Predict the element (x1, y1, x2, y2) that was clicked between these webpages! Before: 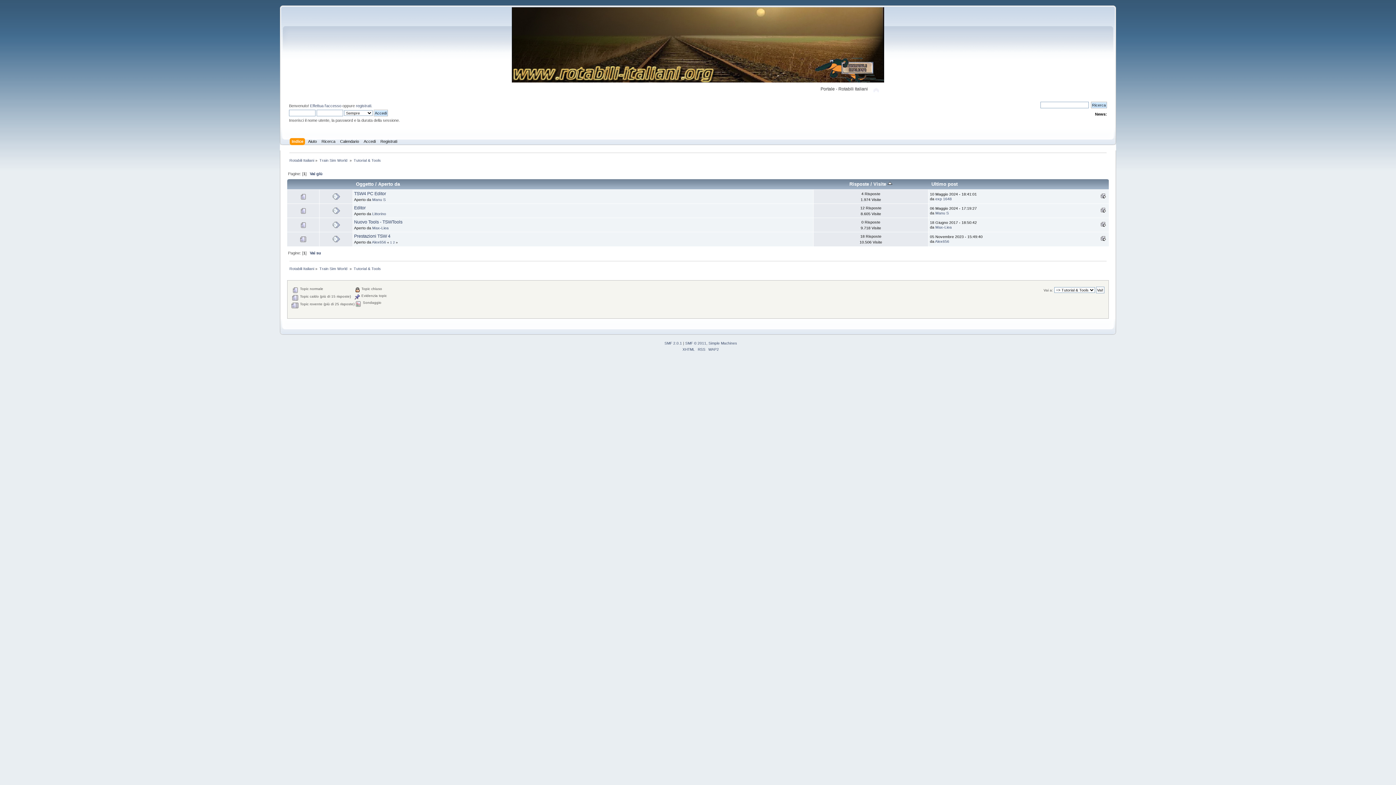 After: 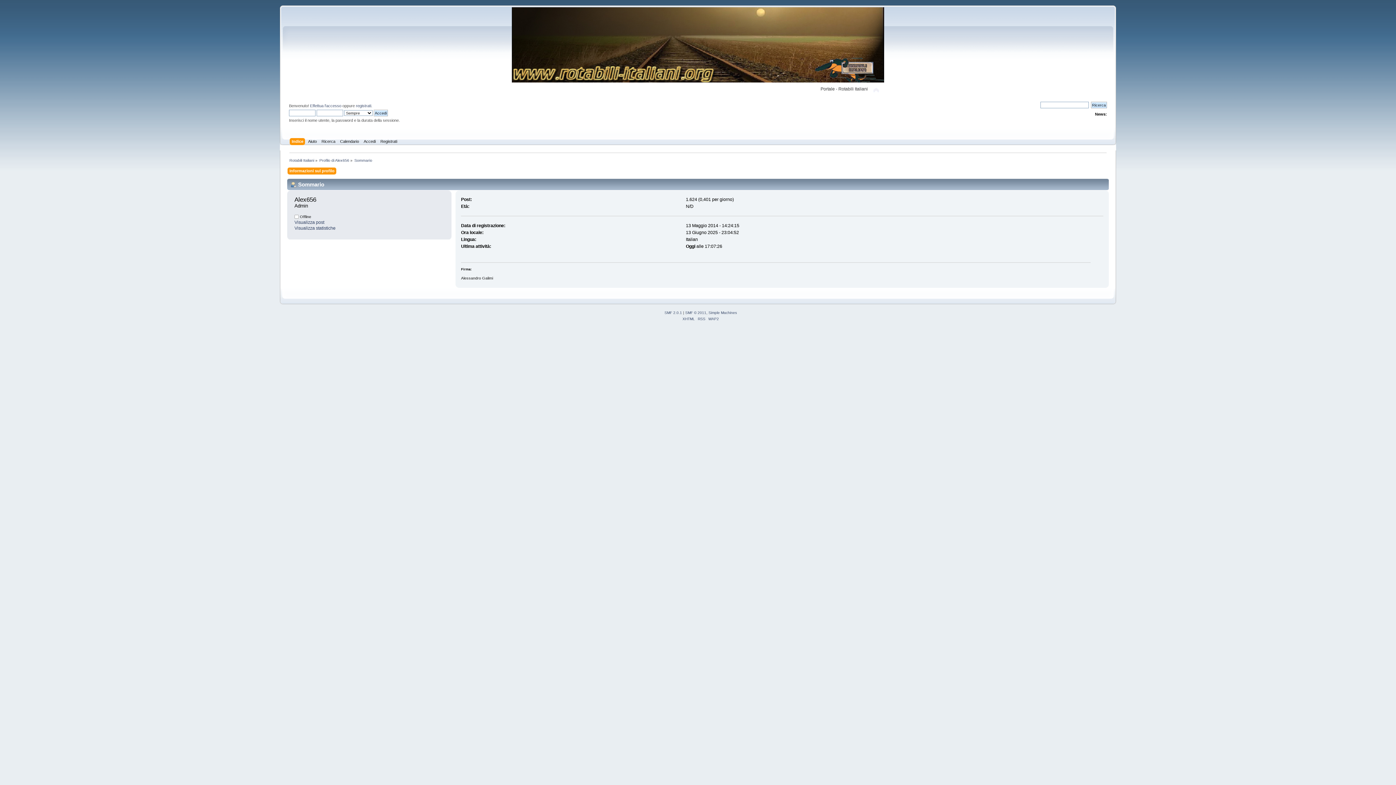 Action: bbox: (372, 240, 386, 244) label: Alex656